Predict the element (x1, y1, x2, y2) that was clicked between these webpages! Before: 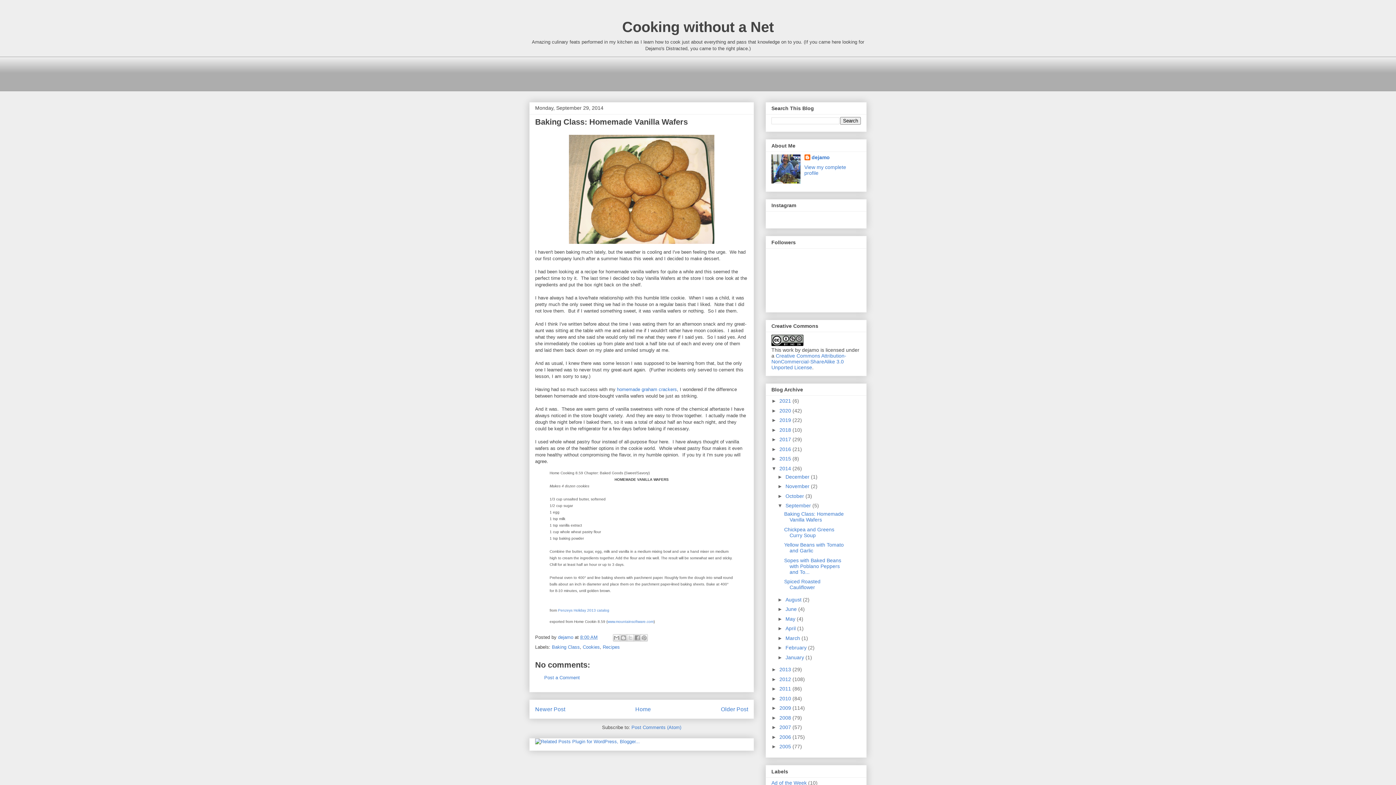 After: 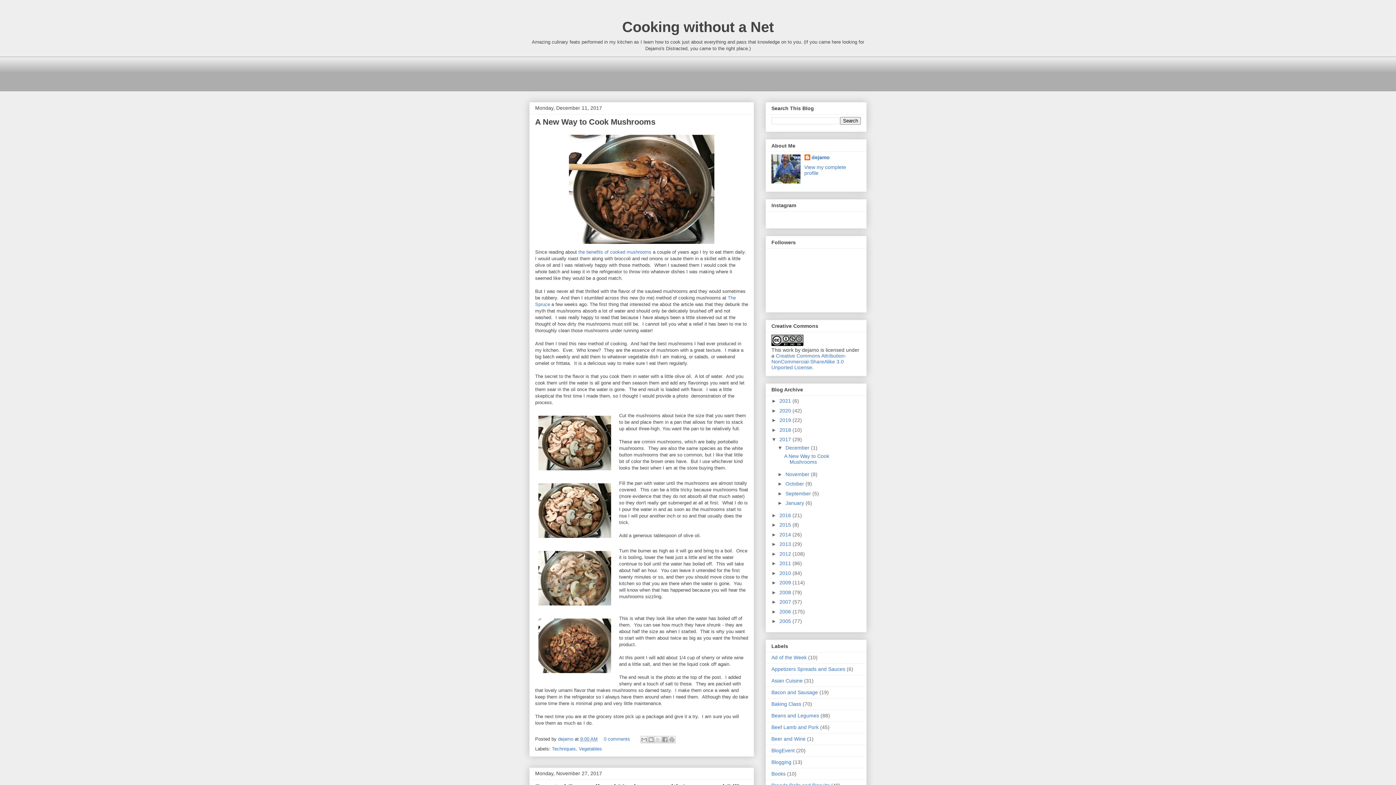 Action: bbox: (779, 436, 792, 442) label: 2017 